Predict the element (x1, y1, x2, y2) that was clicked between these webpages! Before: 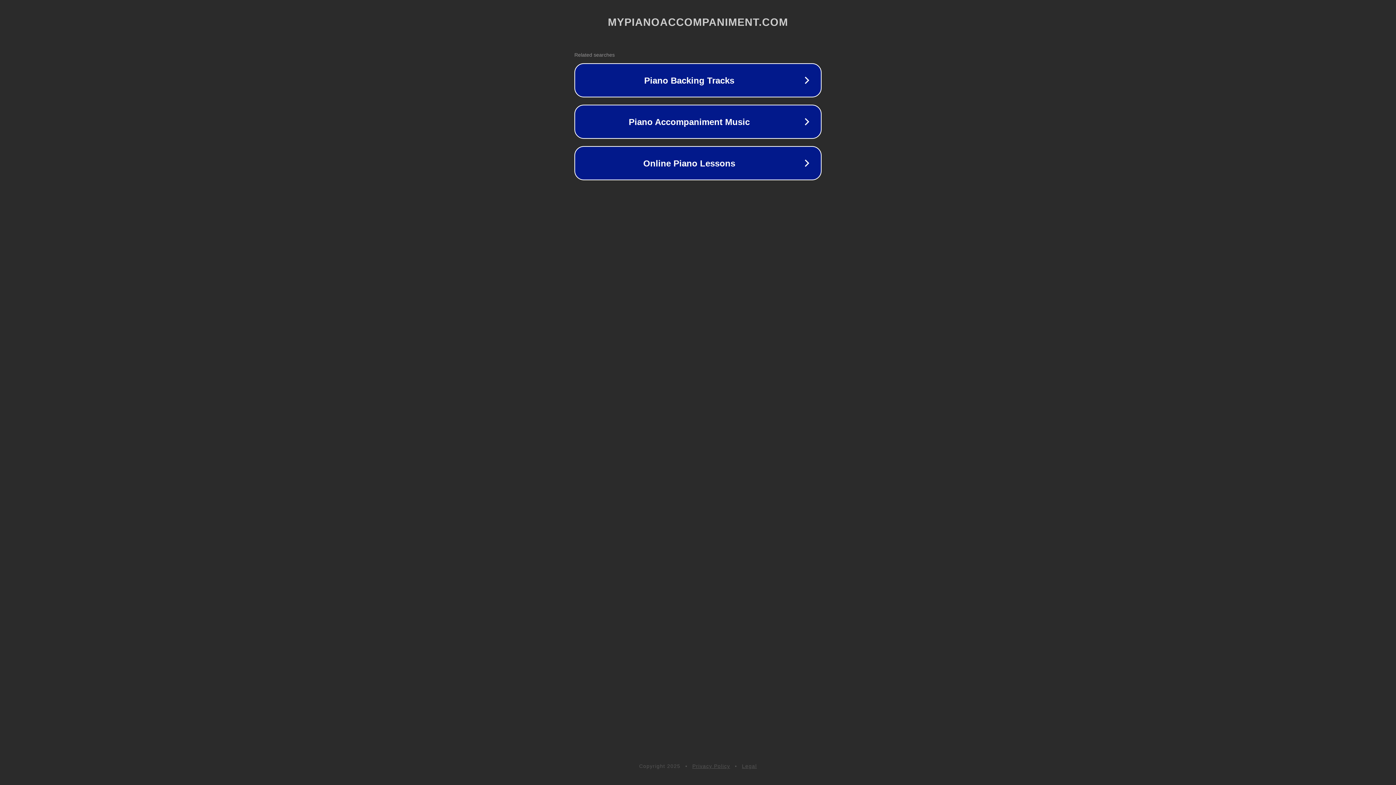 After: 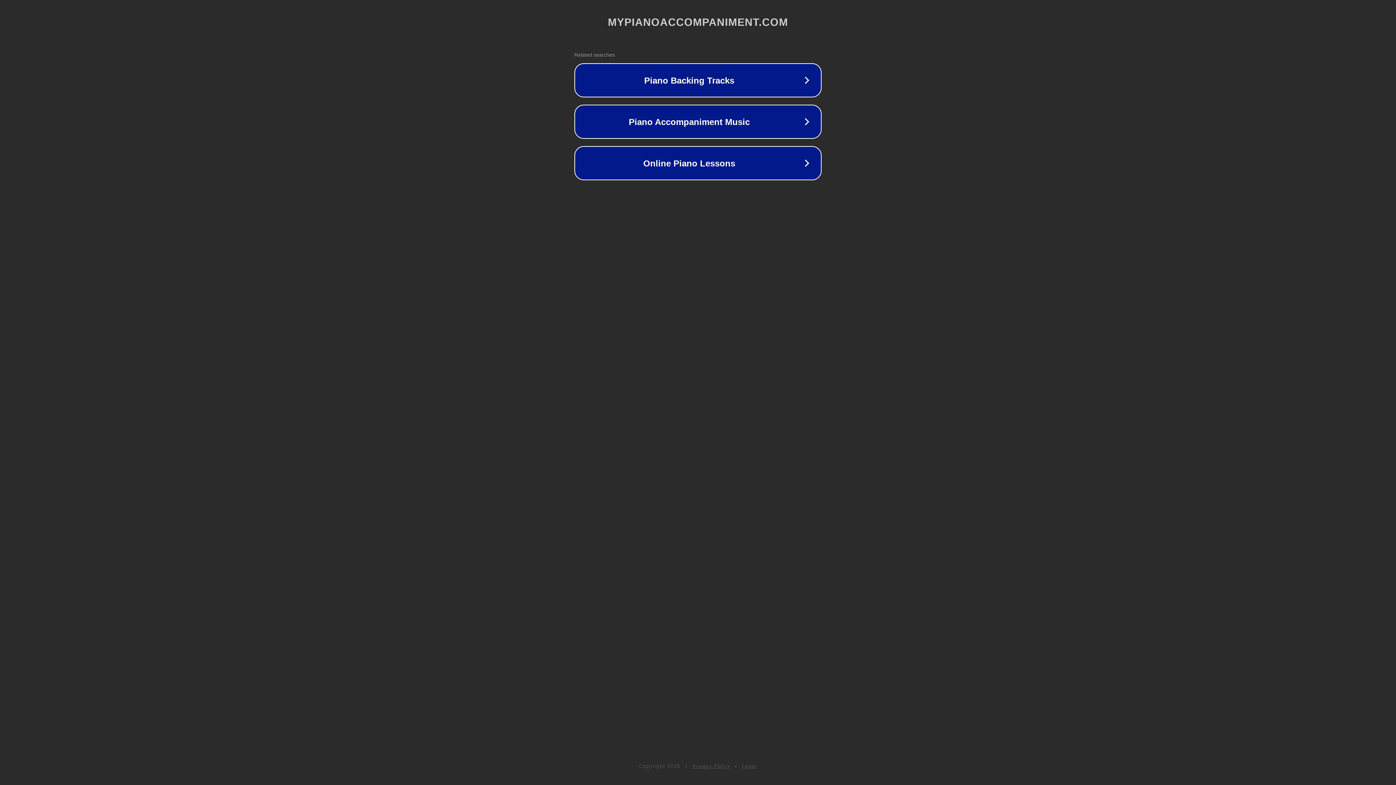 Action: bbox: (692, 763, 730, 769) label: Privacy Policy